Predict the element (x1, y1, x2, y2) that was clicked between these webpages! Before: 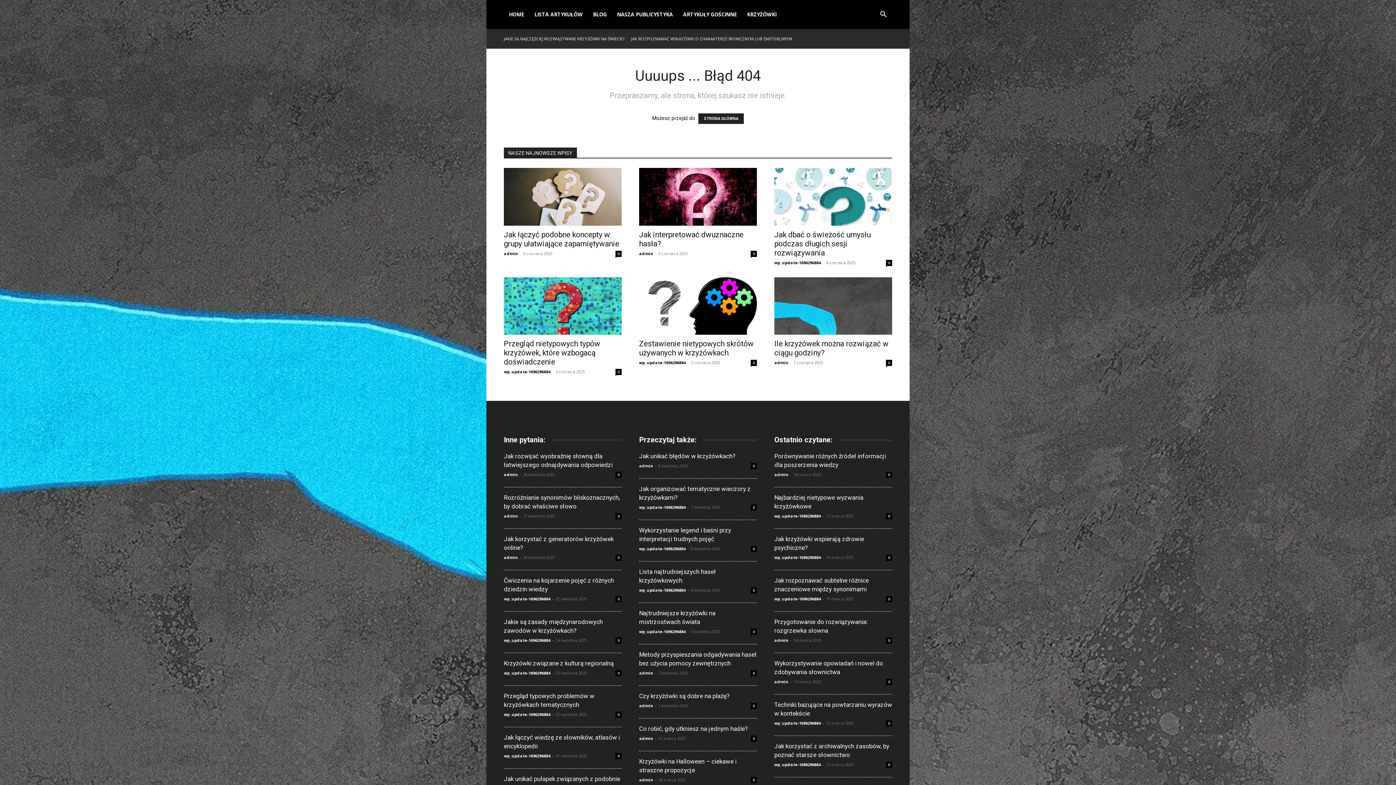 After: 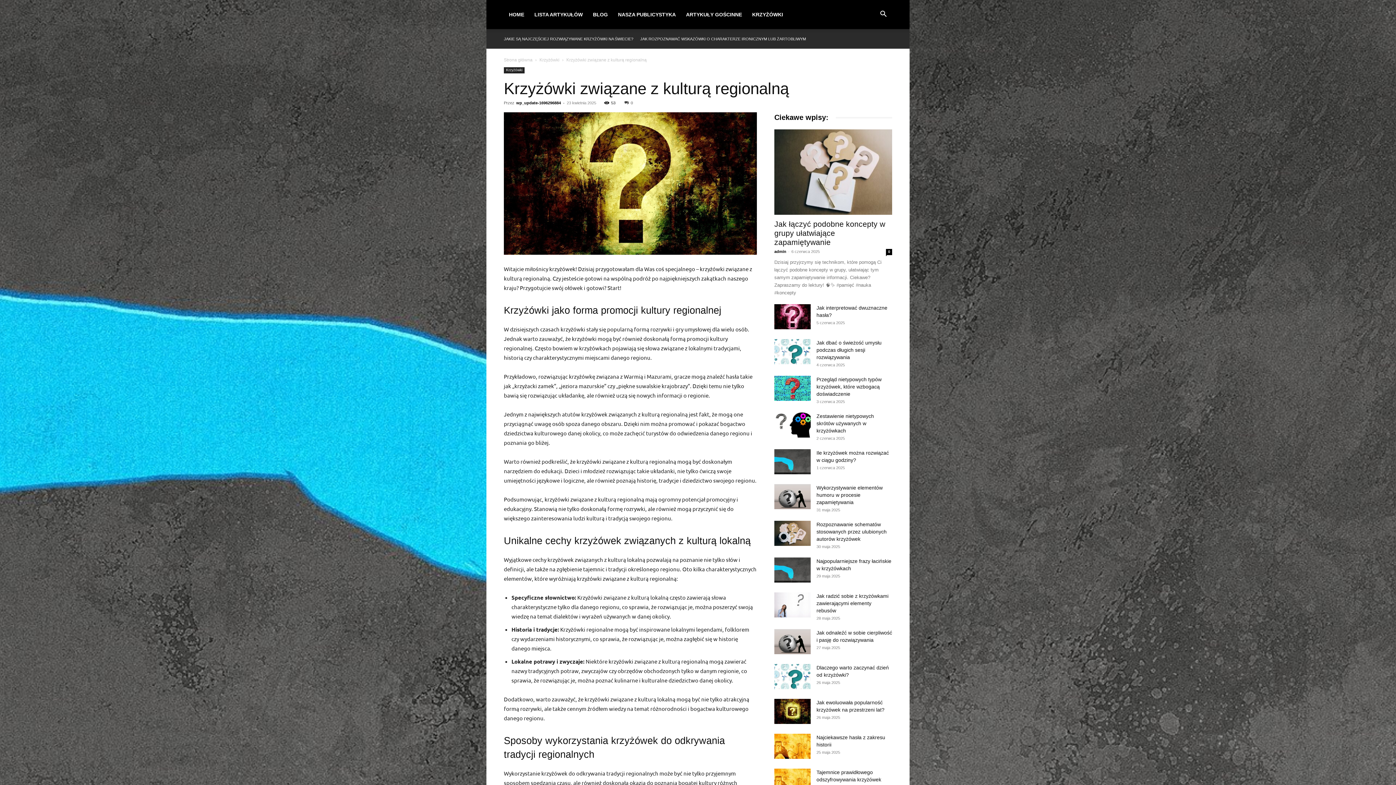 Action: label: Krzyżówki związane z kulturą regionalną bbox: (504, 660, 613, 667)